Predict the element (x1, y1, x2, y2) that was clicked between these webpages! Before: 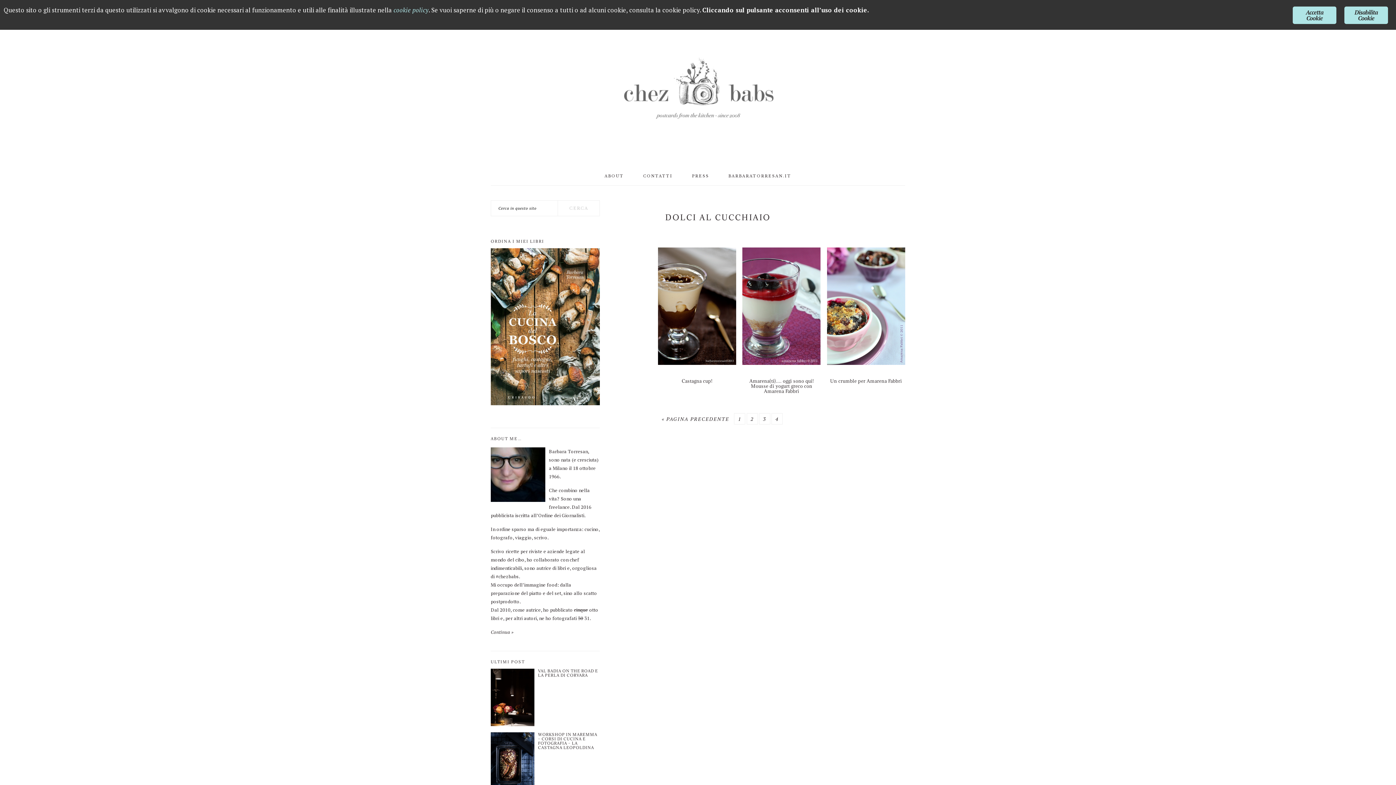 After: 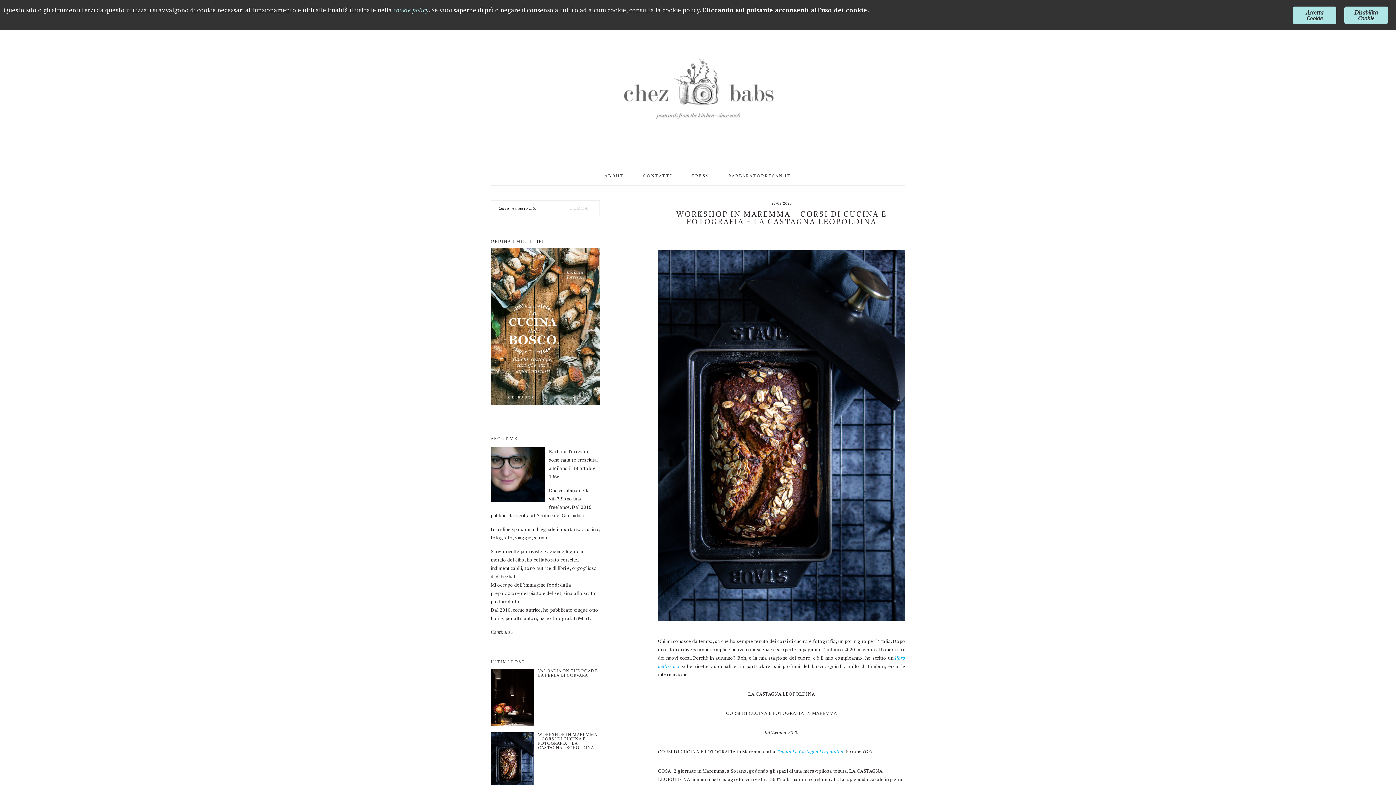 Action: label: WORKSHOP IN MAREMMA – CORSI DI CUCINA E FOTOGRAFIA – LA CASTAGNA LEOPOLDINA bbox: (538, 732, 597, 750)